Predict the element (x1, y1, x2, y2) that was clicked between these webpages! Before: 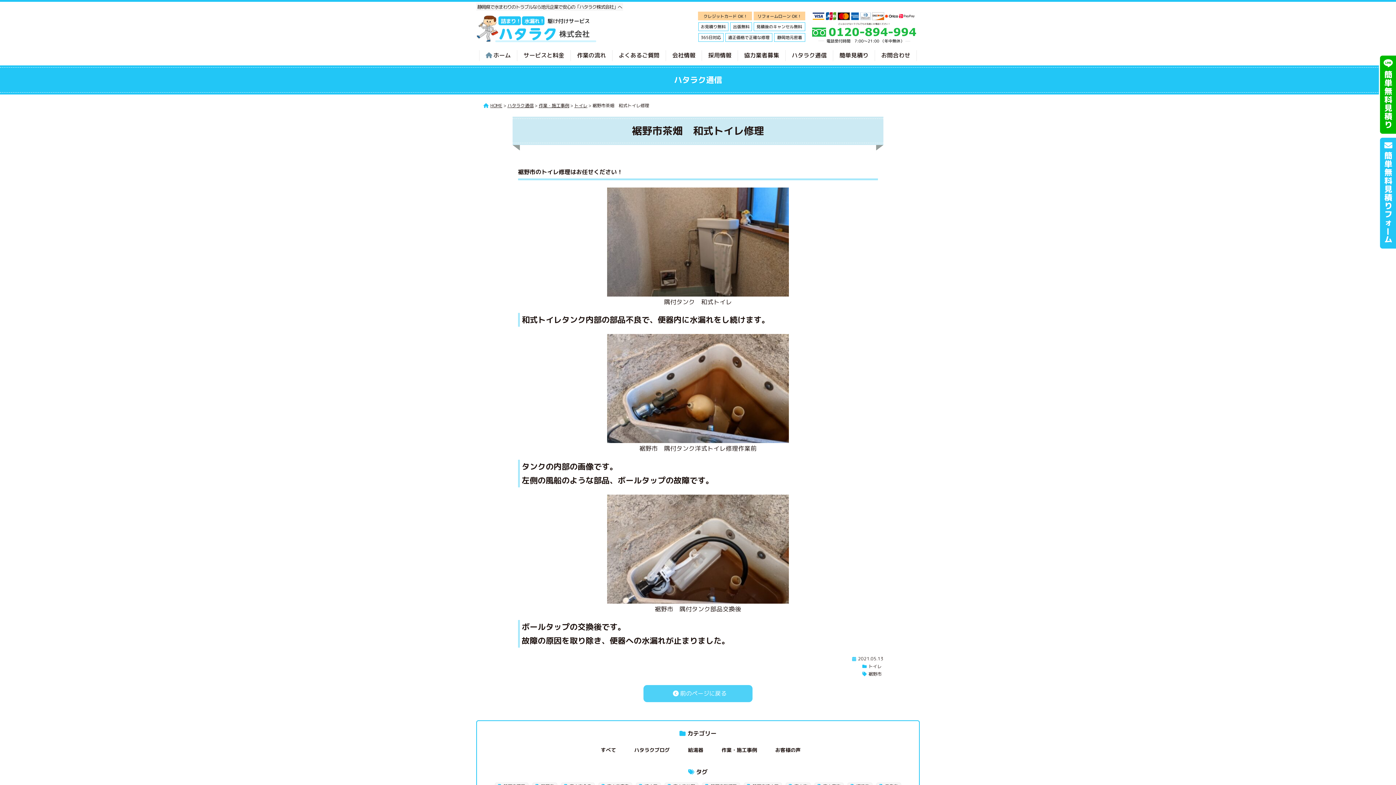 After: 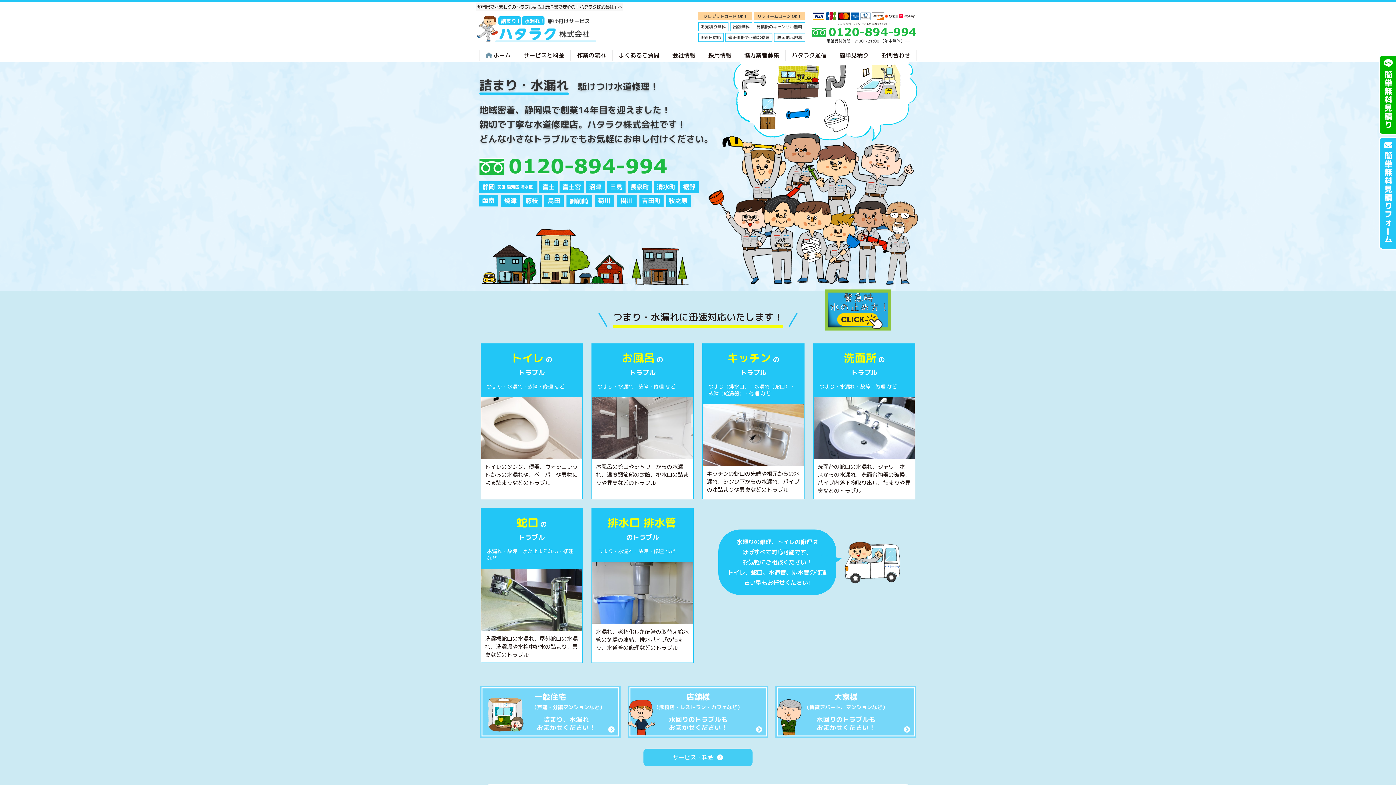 Action: bbox: (476, 16, 596, 24)